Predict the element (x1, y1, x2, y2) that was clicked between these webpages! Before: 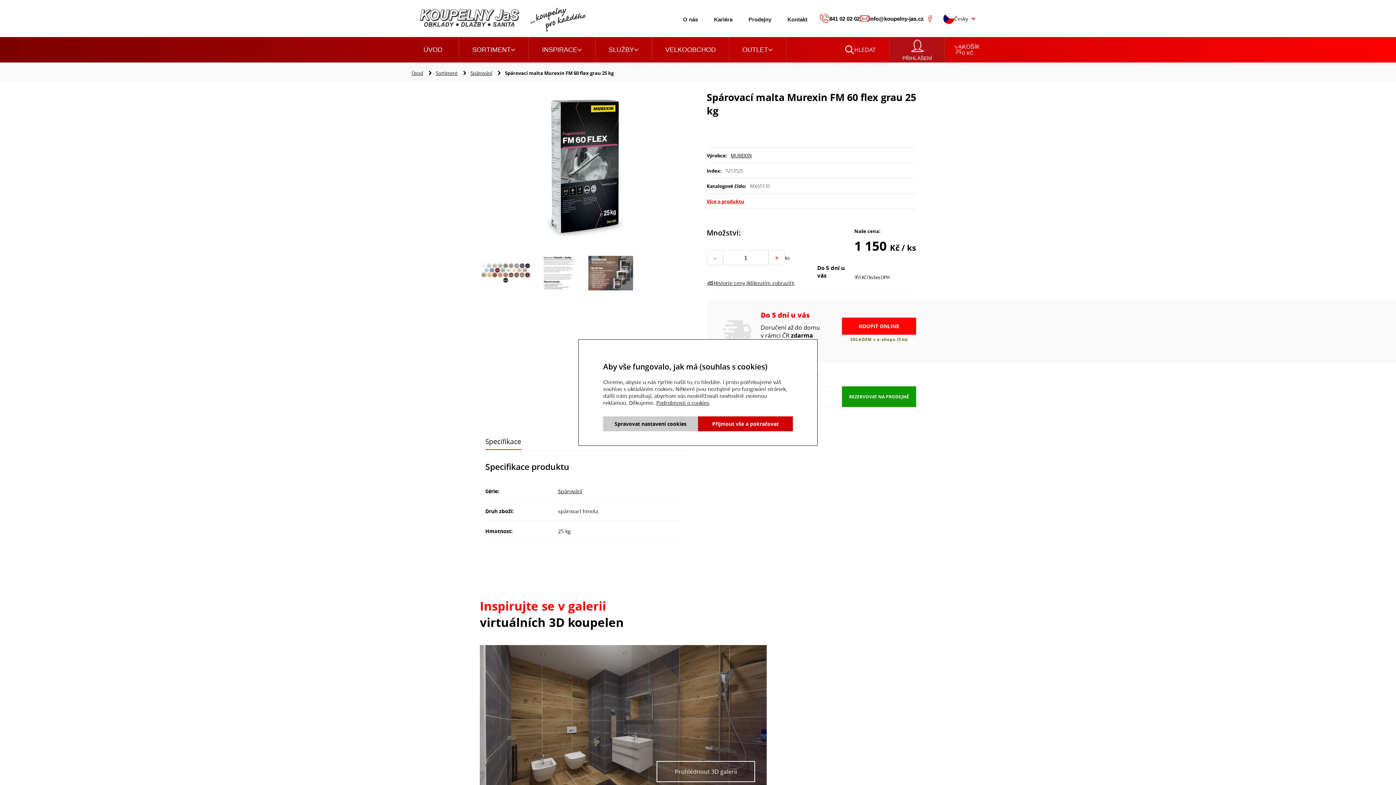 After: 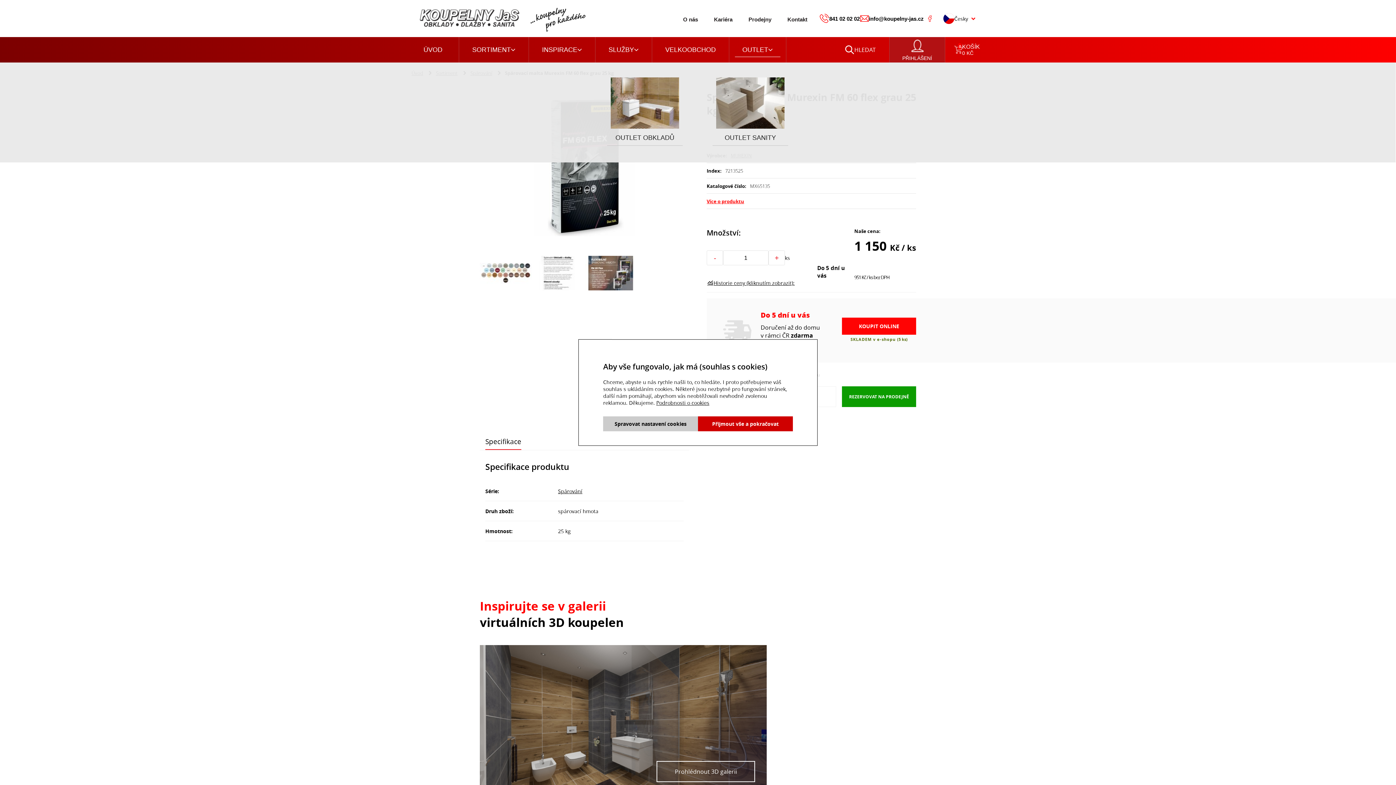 Action: label: OUTLET bbox: (729, 37, 786, 62)